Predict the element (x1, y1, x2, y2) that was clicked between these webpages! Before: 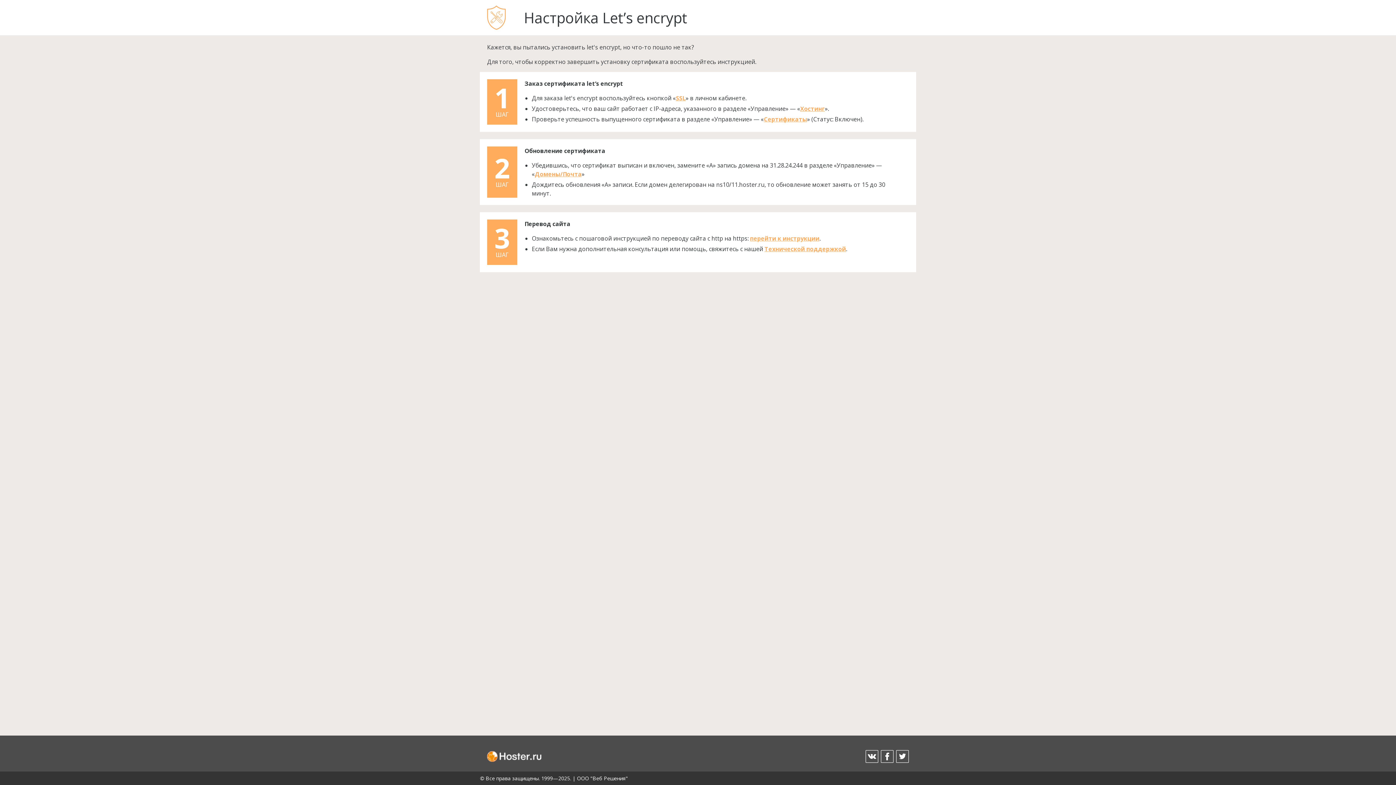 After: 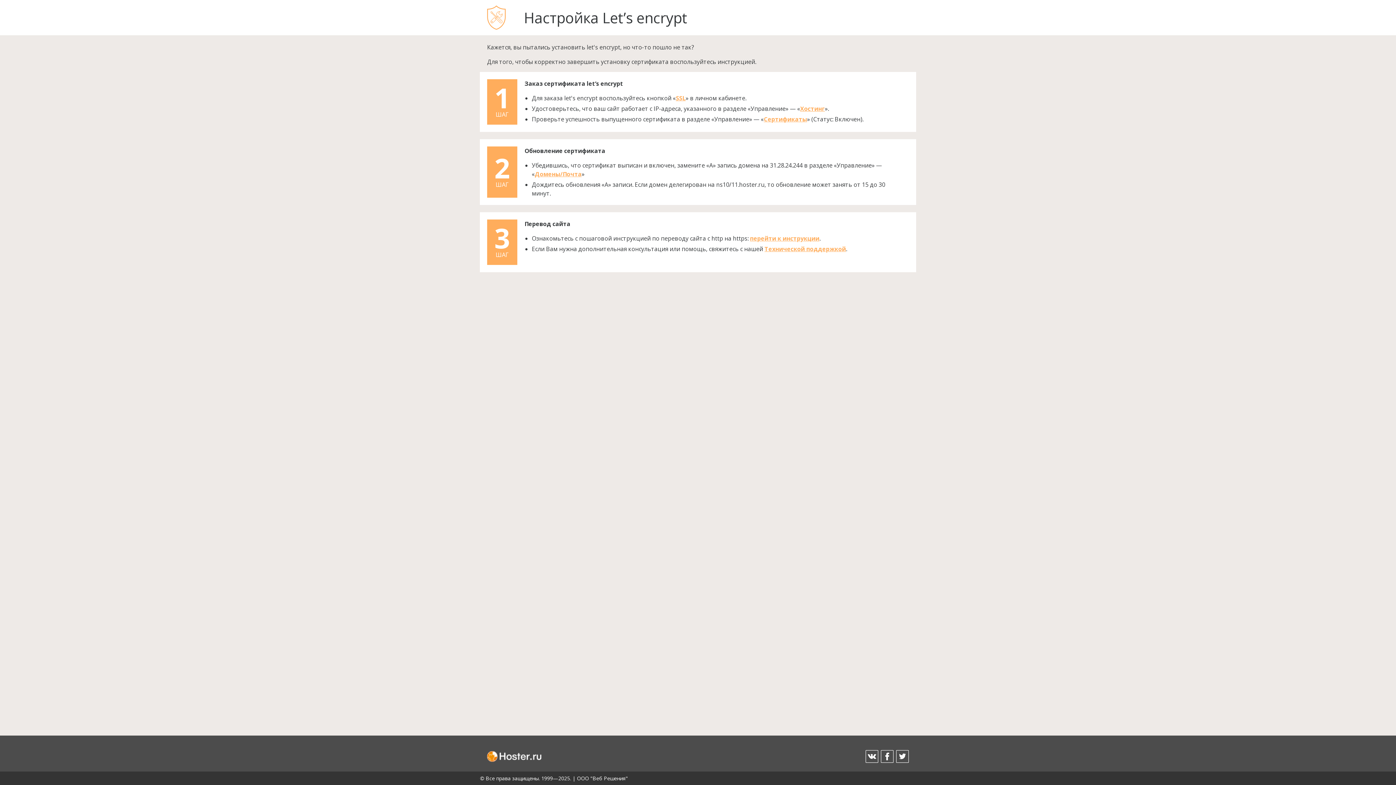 Action: label: SSL bbox: (676, 94, 685, 102)